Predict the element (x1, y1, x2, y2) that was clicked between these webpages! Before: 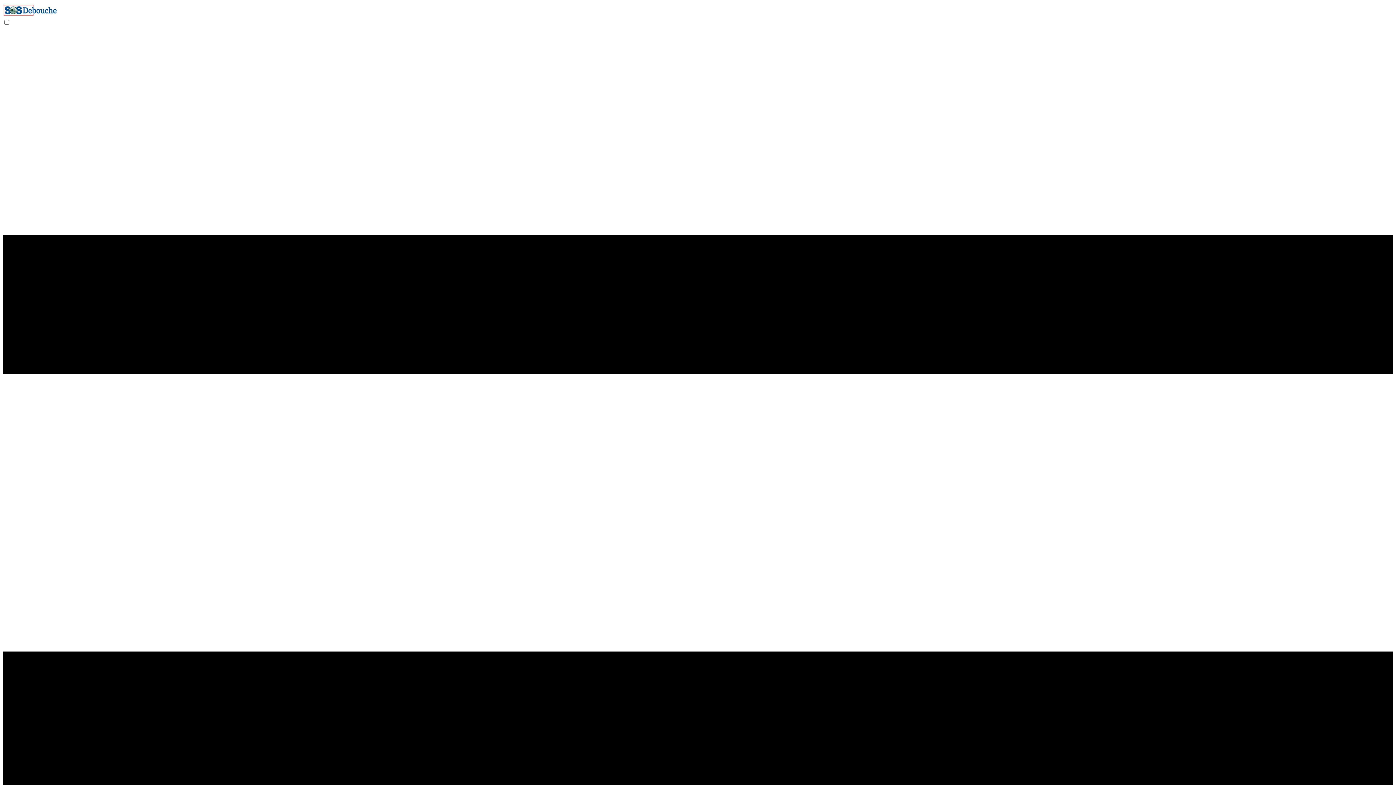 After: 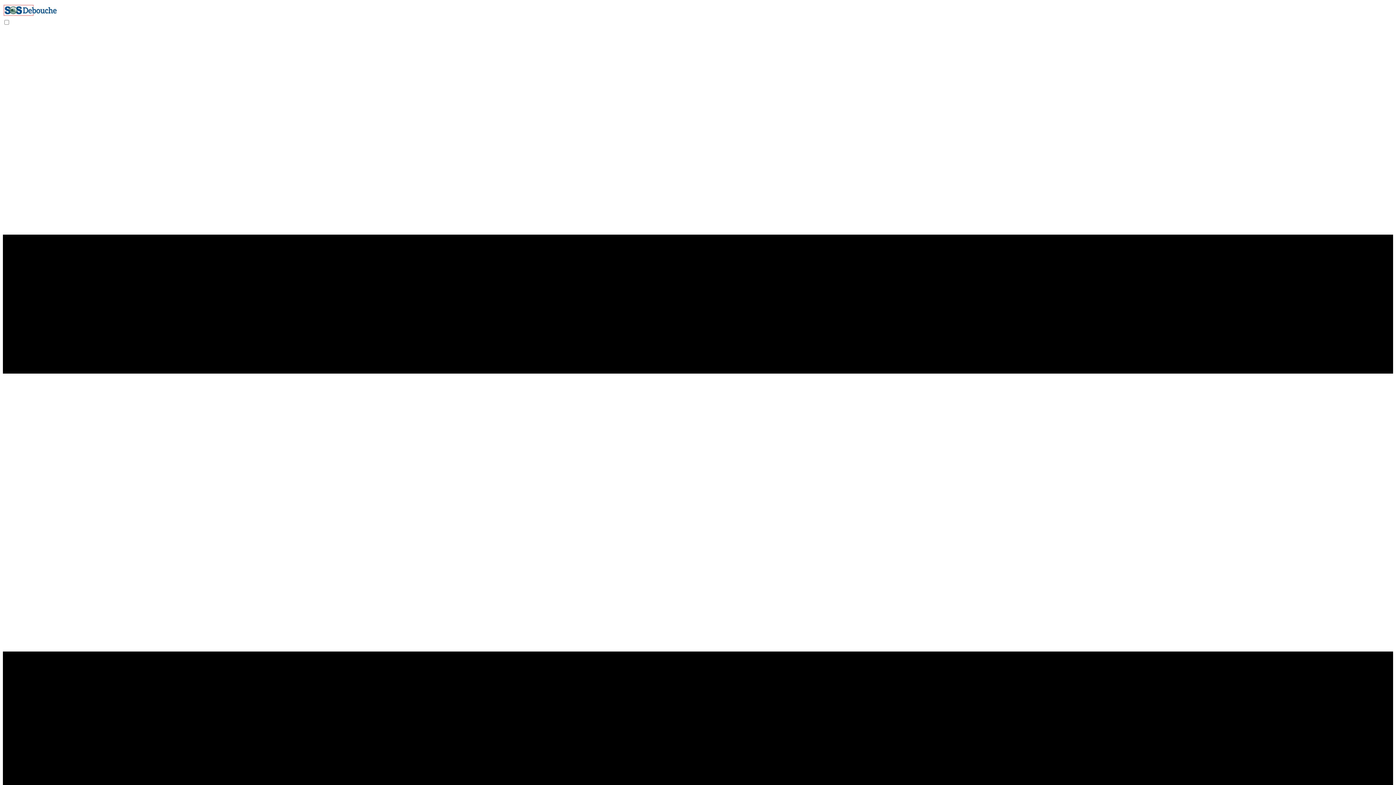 Action: bbox: (2, 12, 57, 18)